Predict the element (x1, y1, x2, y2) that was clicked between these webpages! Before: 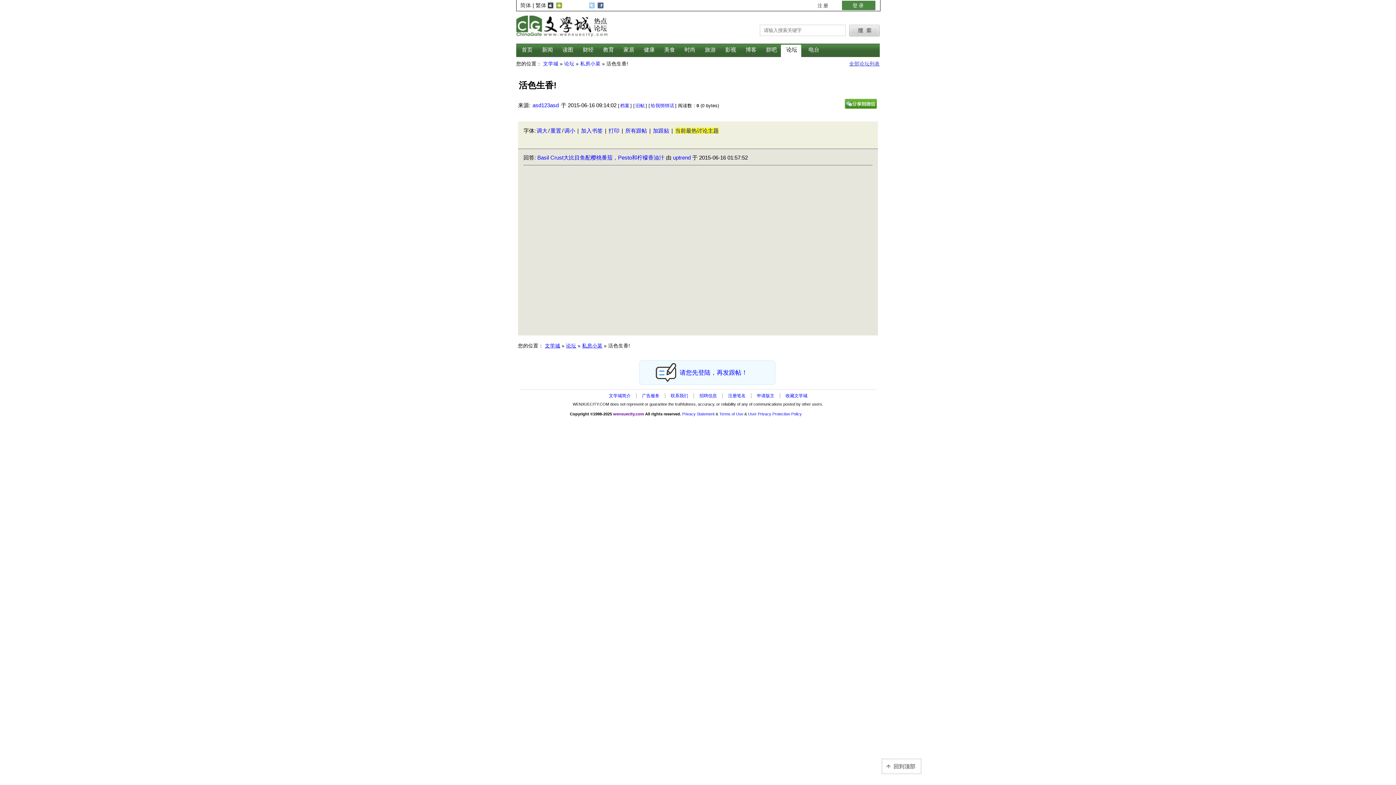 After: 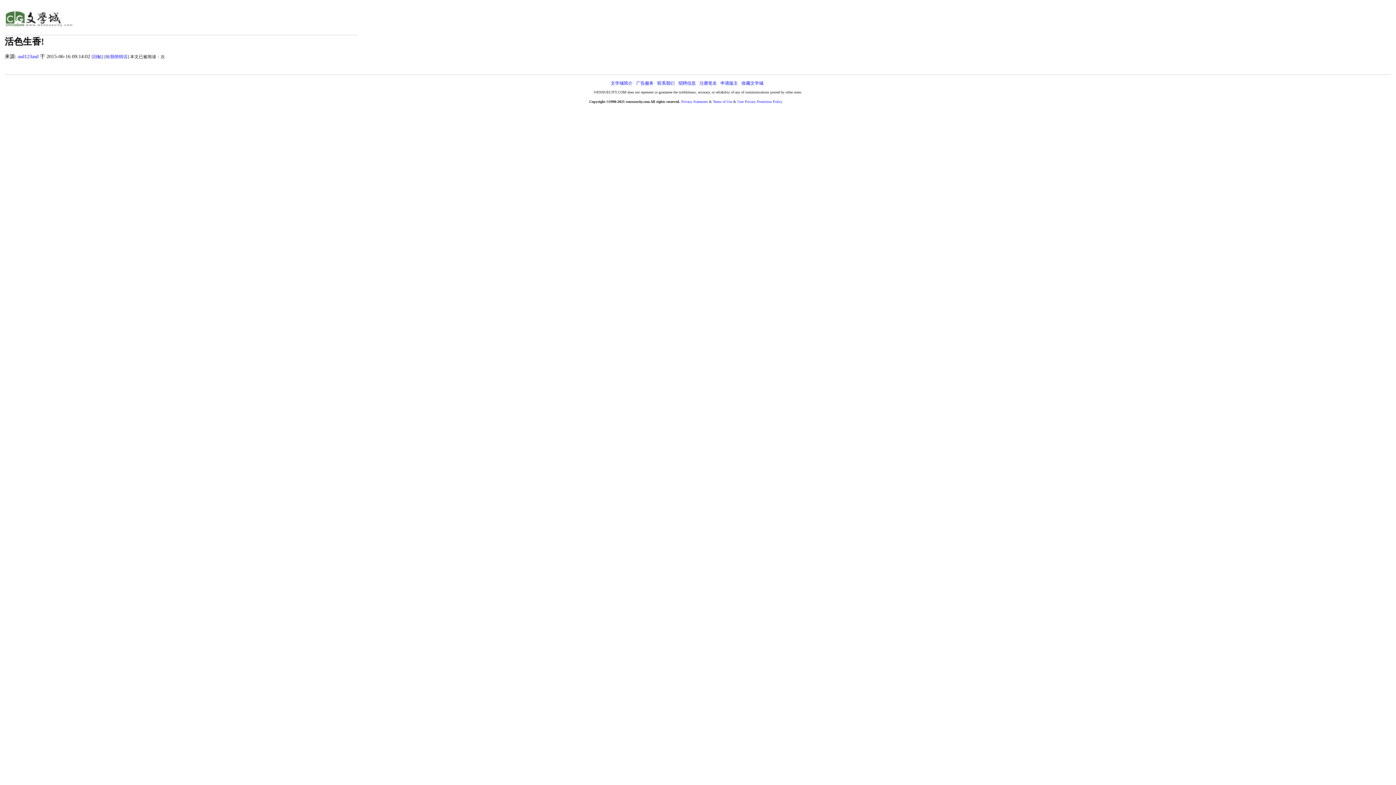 Action: label: 打印 bbox: (608, 127, 619, 133)